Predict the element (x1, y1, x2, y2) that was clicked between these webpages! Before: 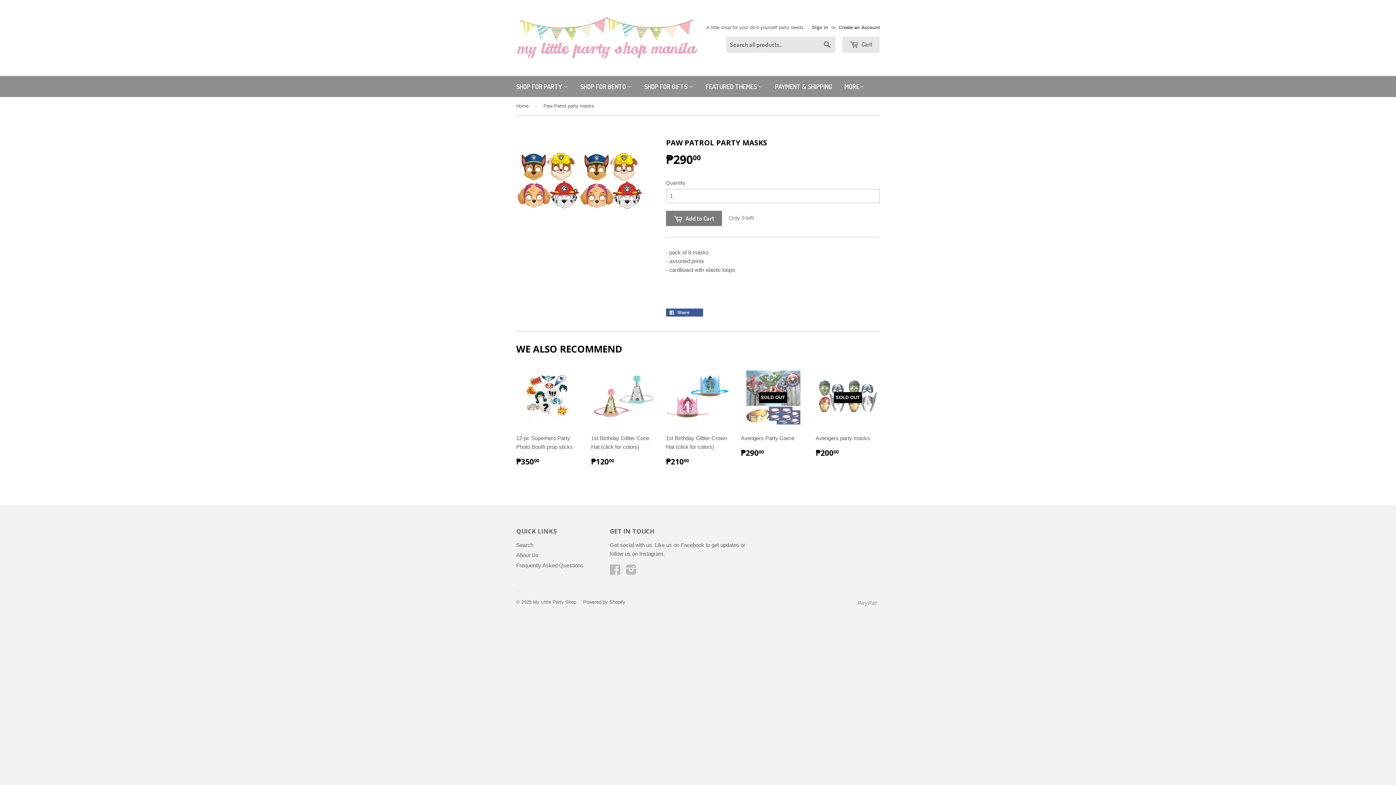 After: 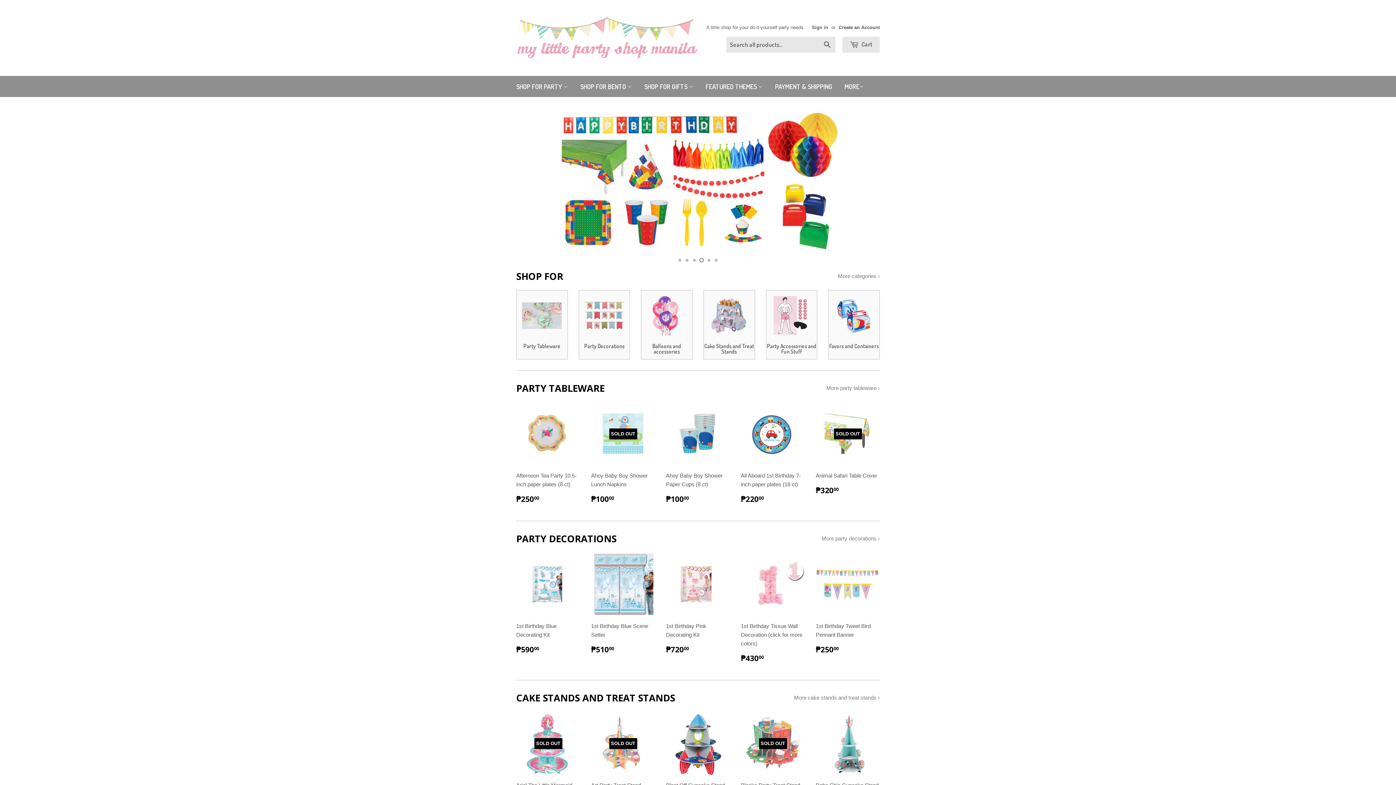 Action: label: Home bbox: (516, 97, 531, 115)